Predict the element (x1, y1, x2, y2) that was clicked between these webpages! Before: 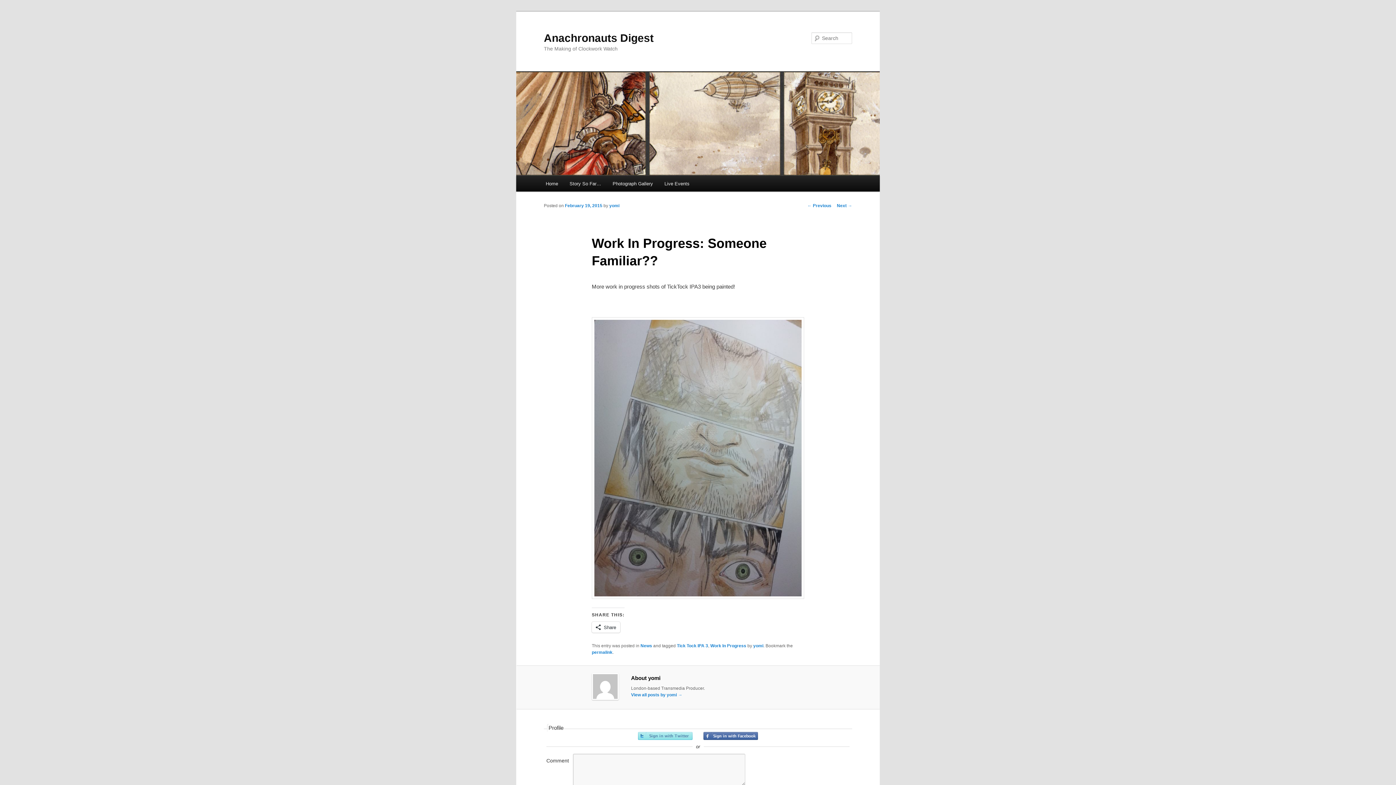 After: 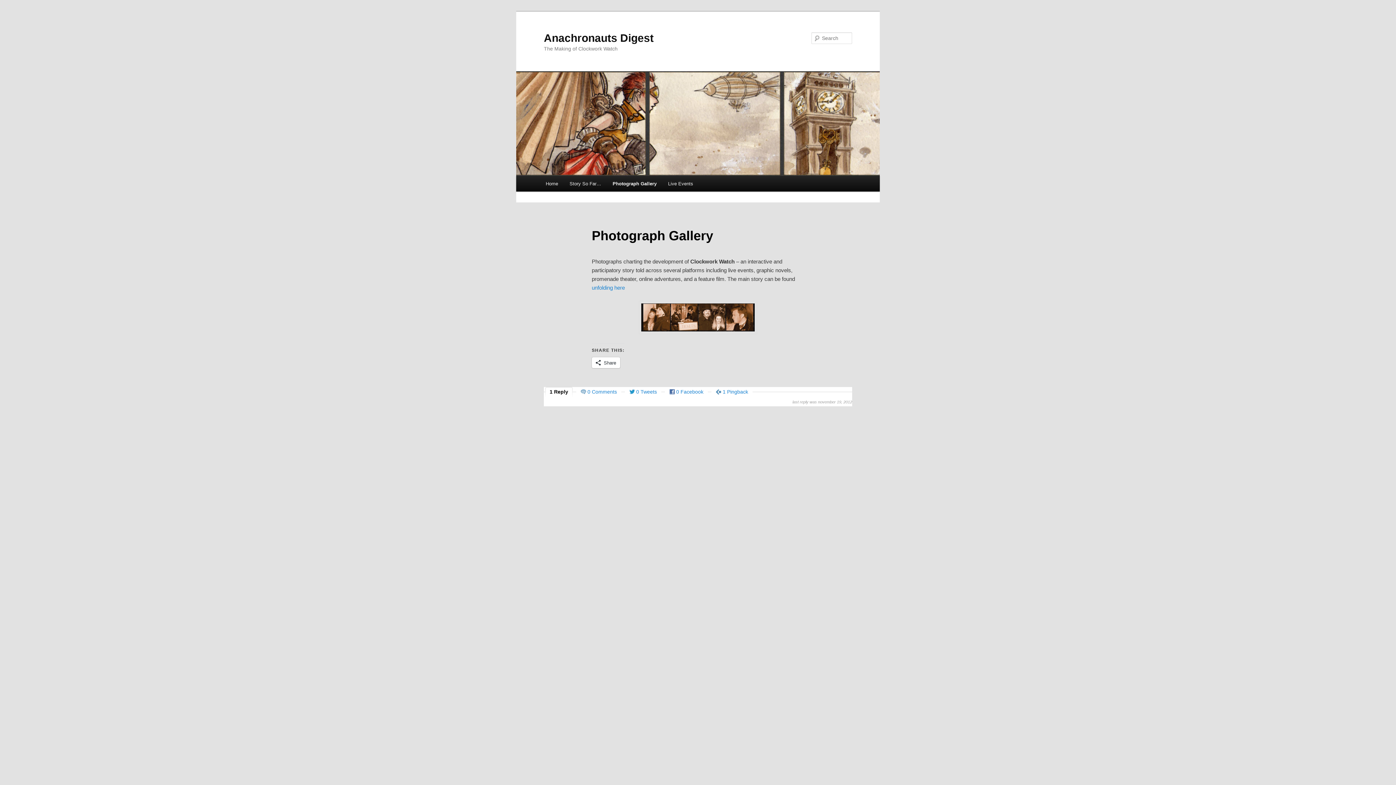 Action: bbox: (607, 176, 658, 191) label: Photograph Gallery